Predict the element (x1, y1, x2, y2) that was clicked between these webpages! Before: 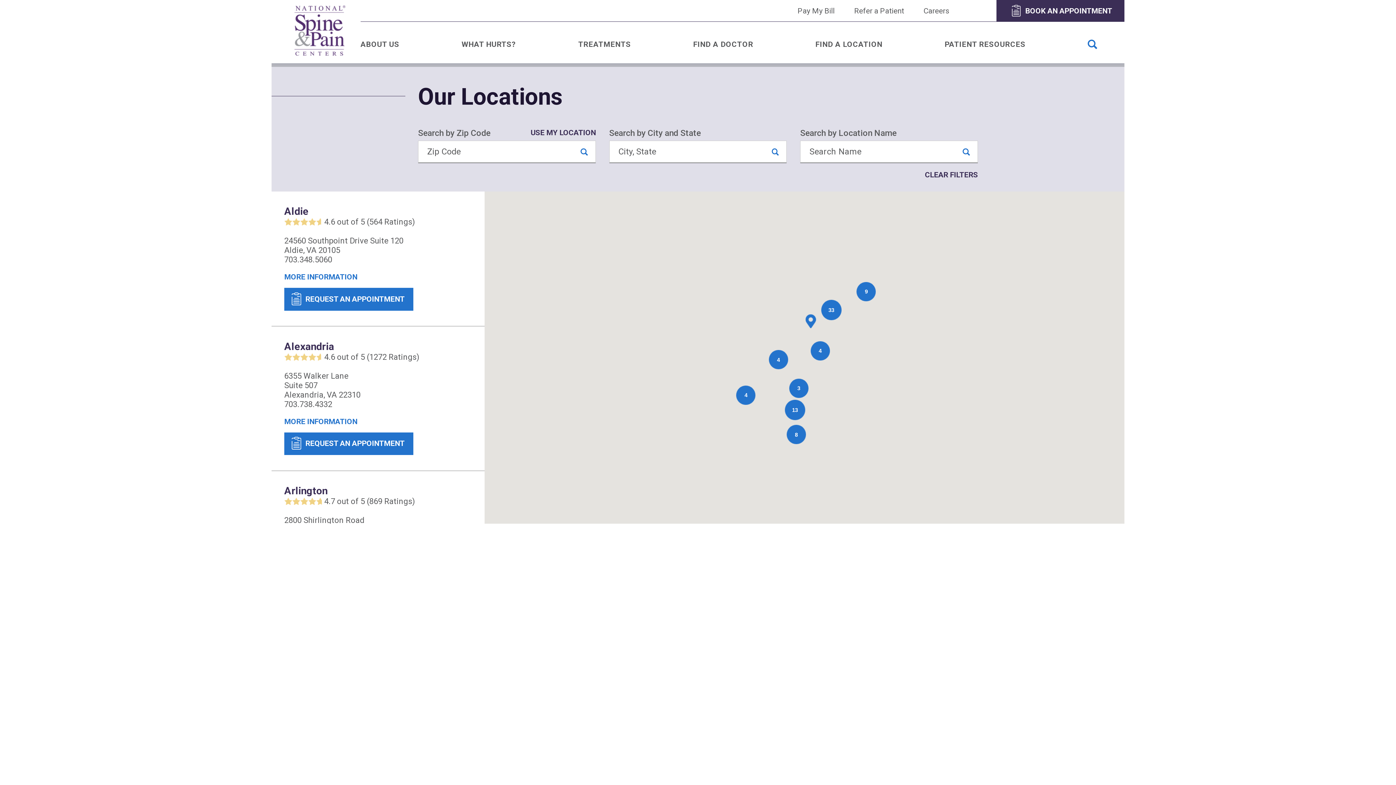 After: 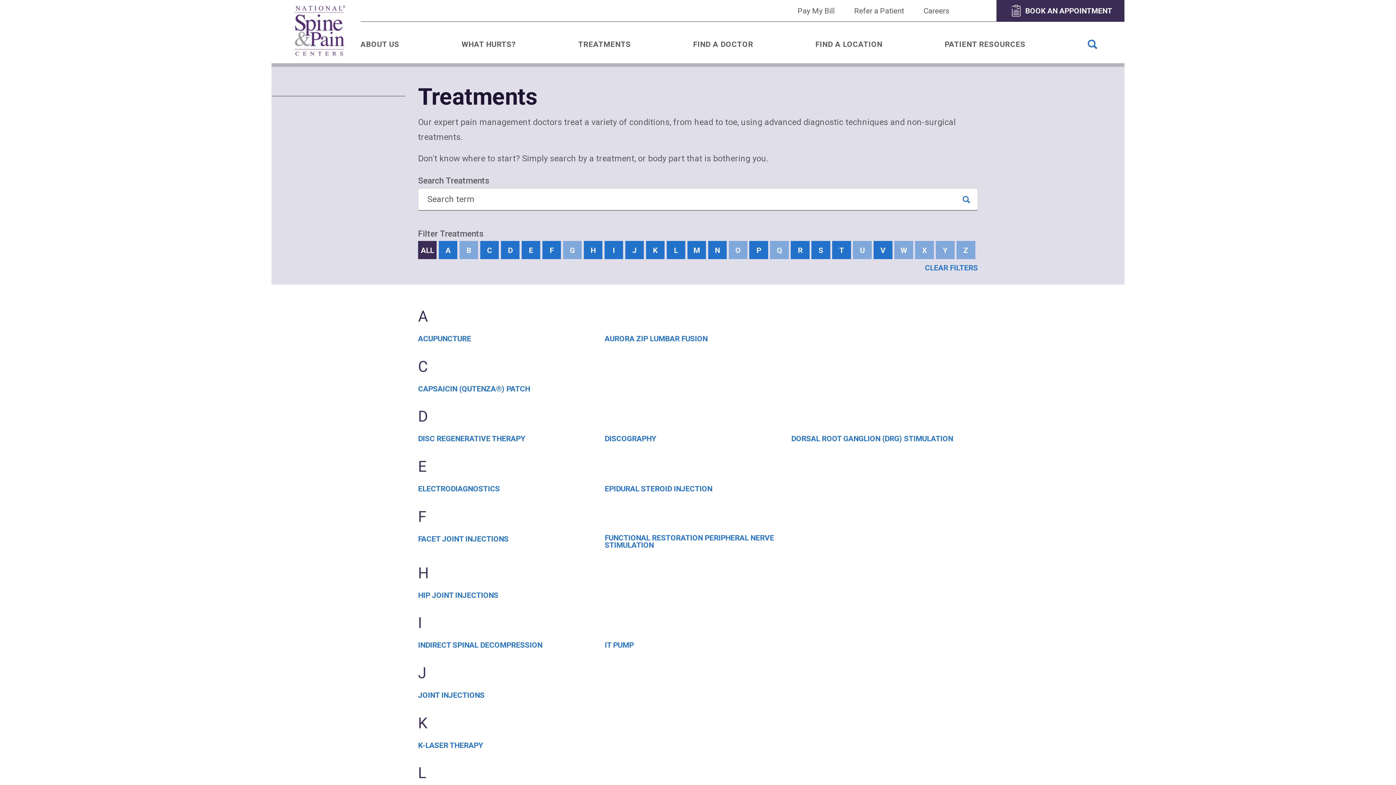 Action: bbox: (578, 39, 631, 63) label: TREATMENTS